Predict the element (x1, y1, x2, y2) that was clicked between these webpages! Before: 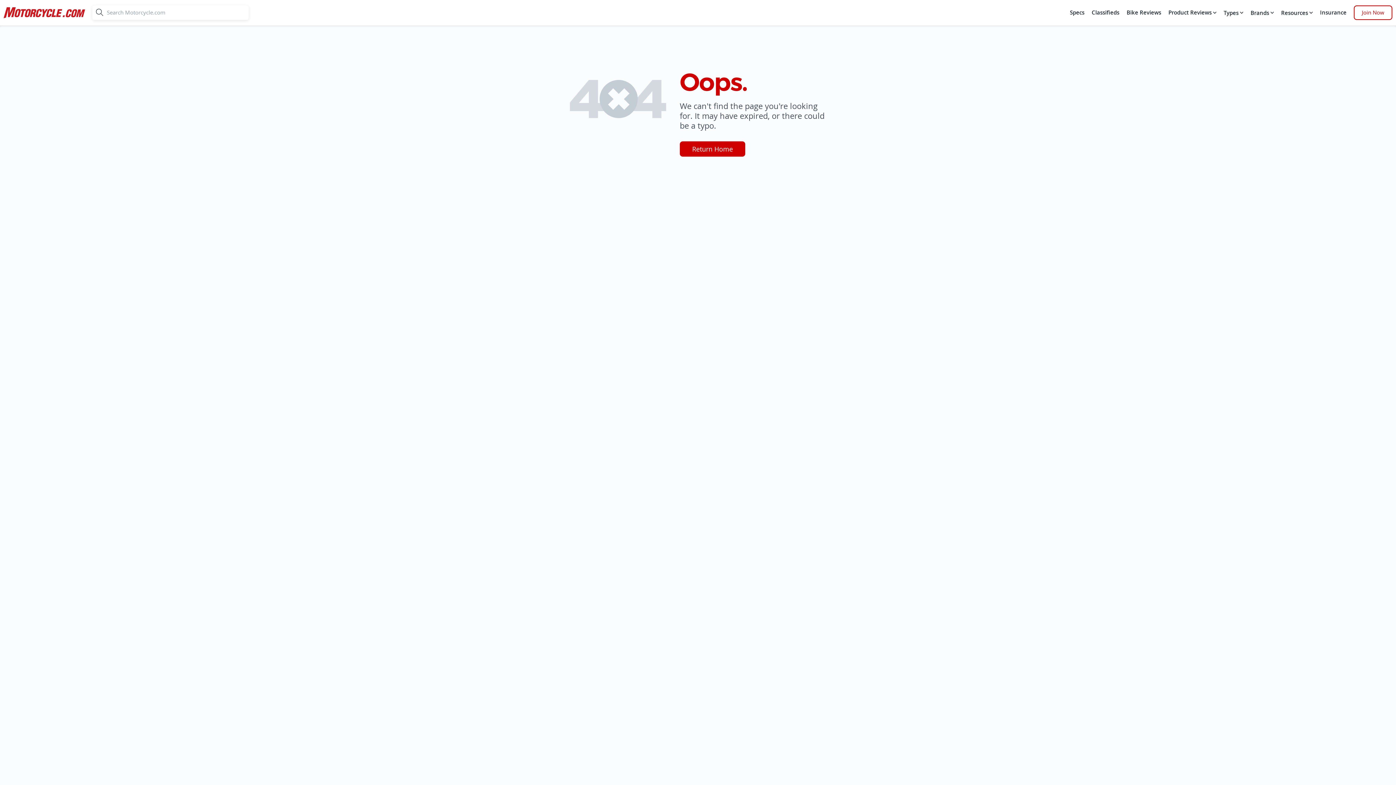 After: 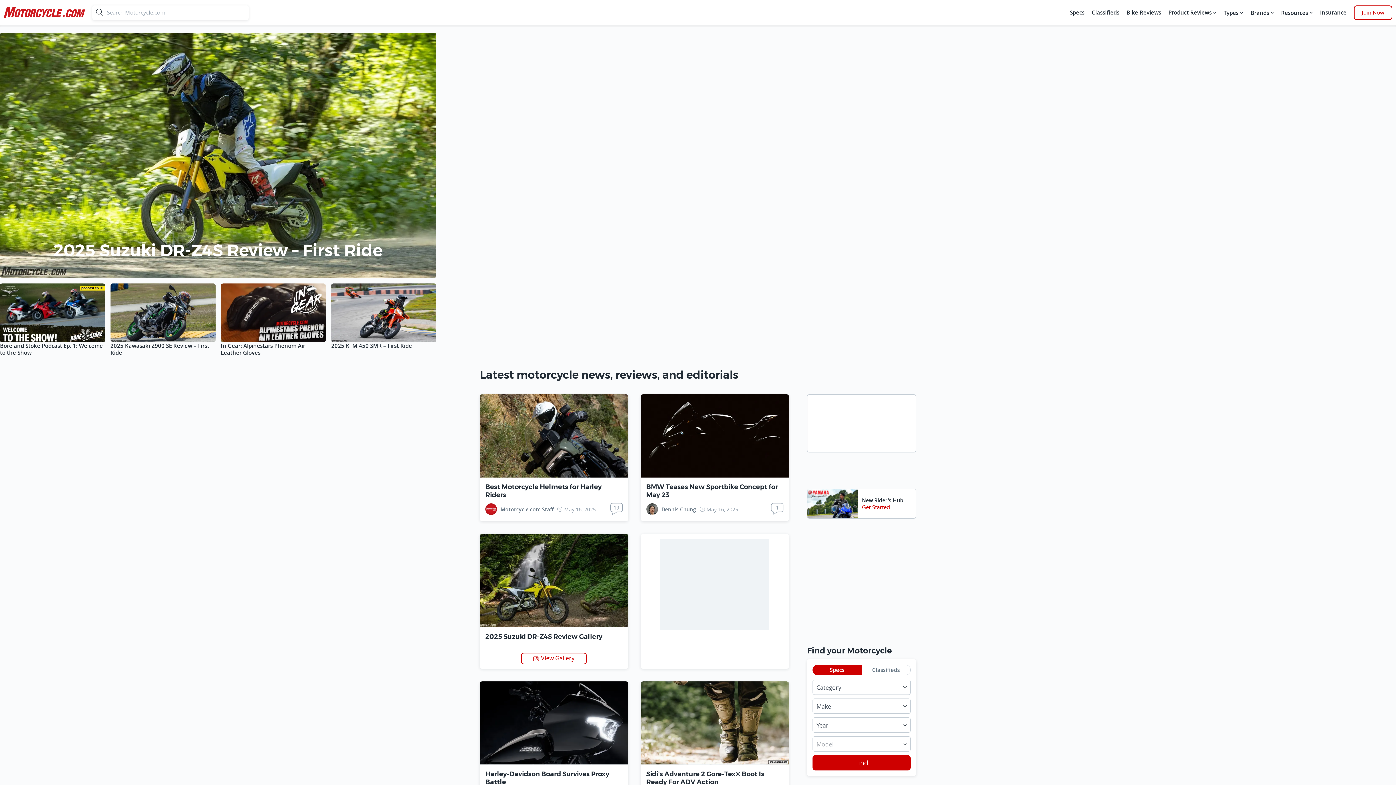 Action: bbox: (680, 141, 745, 156) label: Return Home